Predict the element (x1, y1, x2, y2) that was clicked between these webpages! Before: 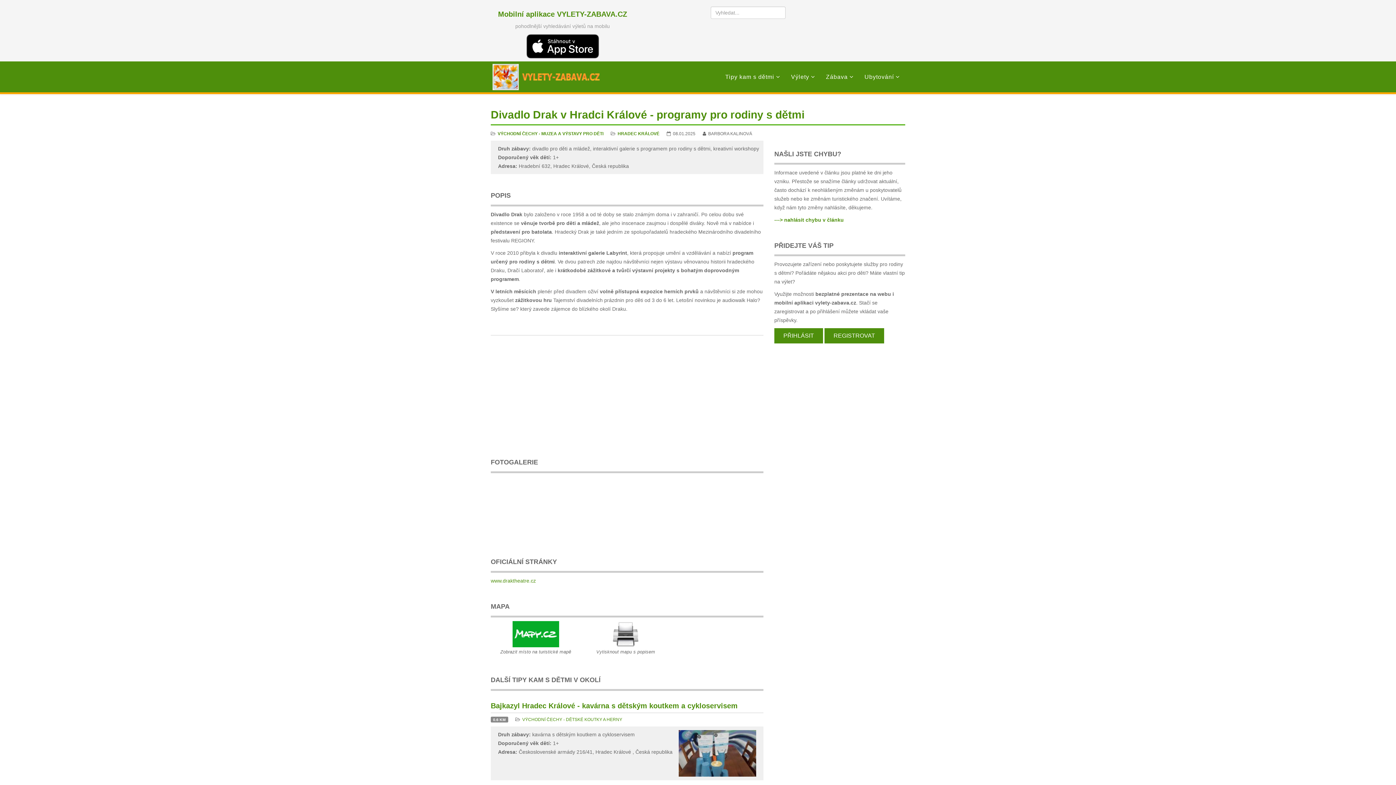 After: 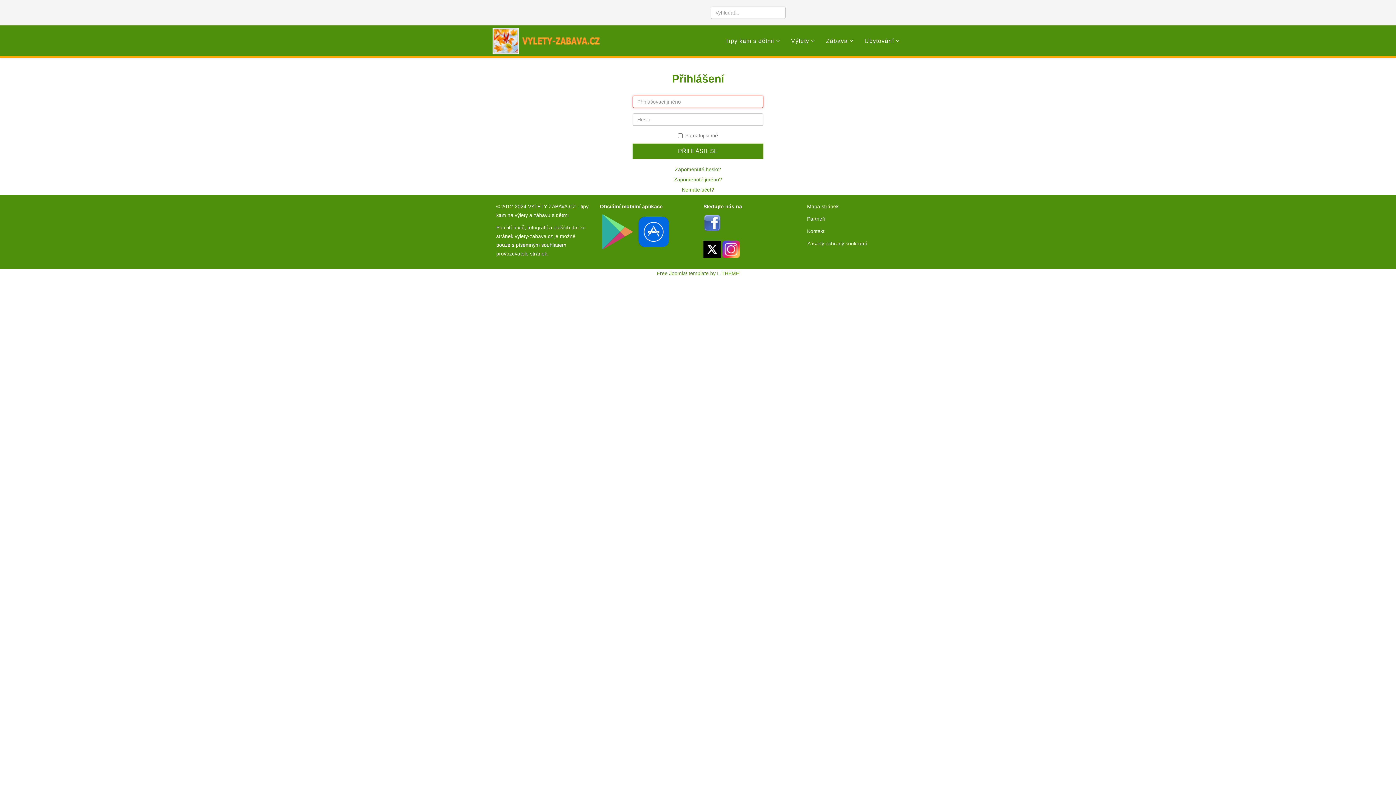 Action: bbox: (774, 328, 823, 343) label: PŘIHLÁSIT